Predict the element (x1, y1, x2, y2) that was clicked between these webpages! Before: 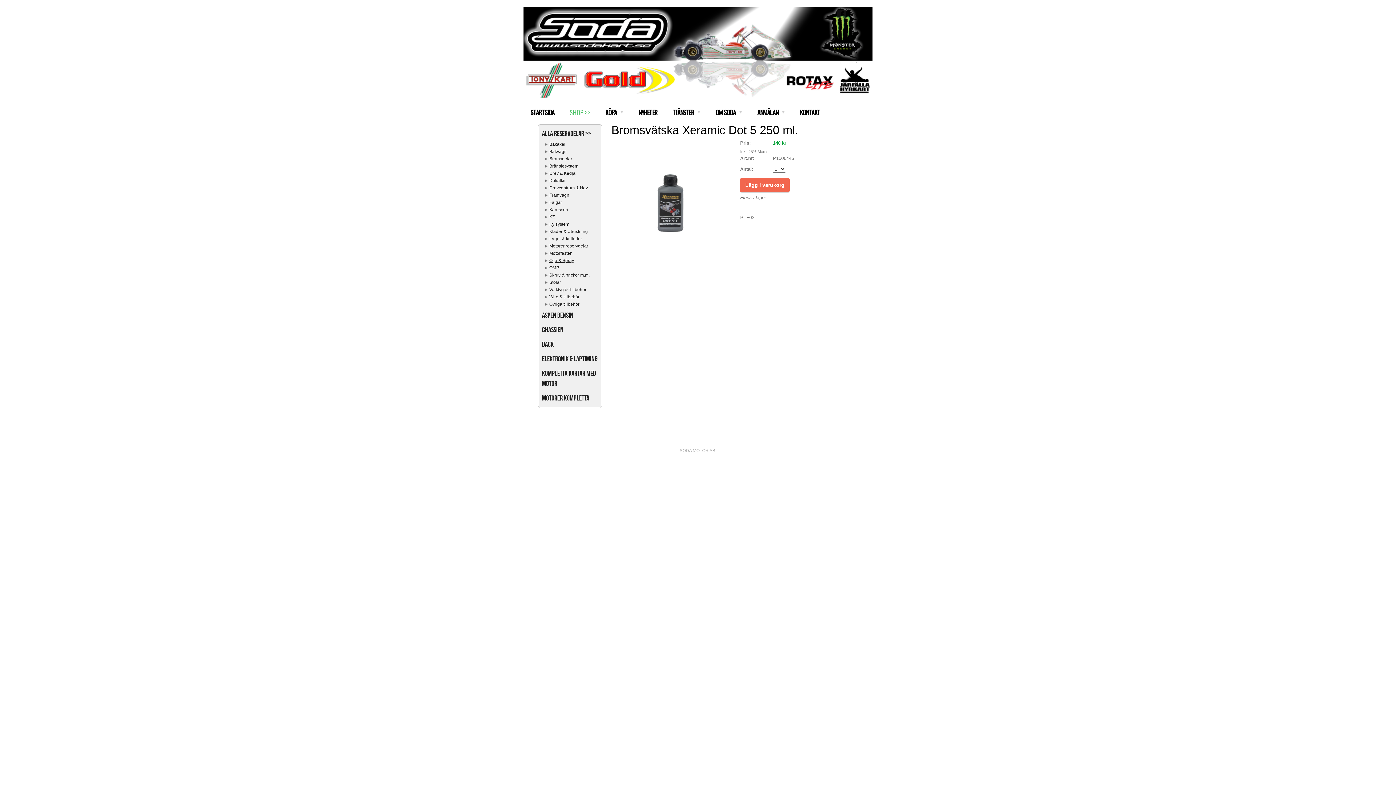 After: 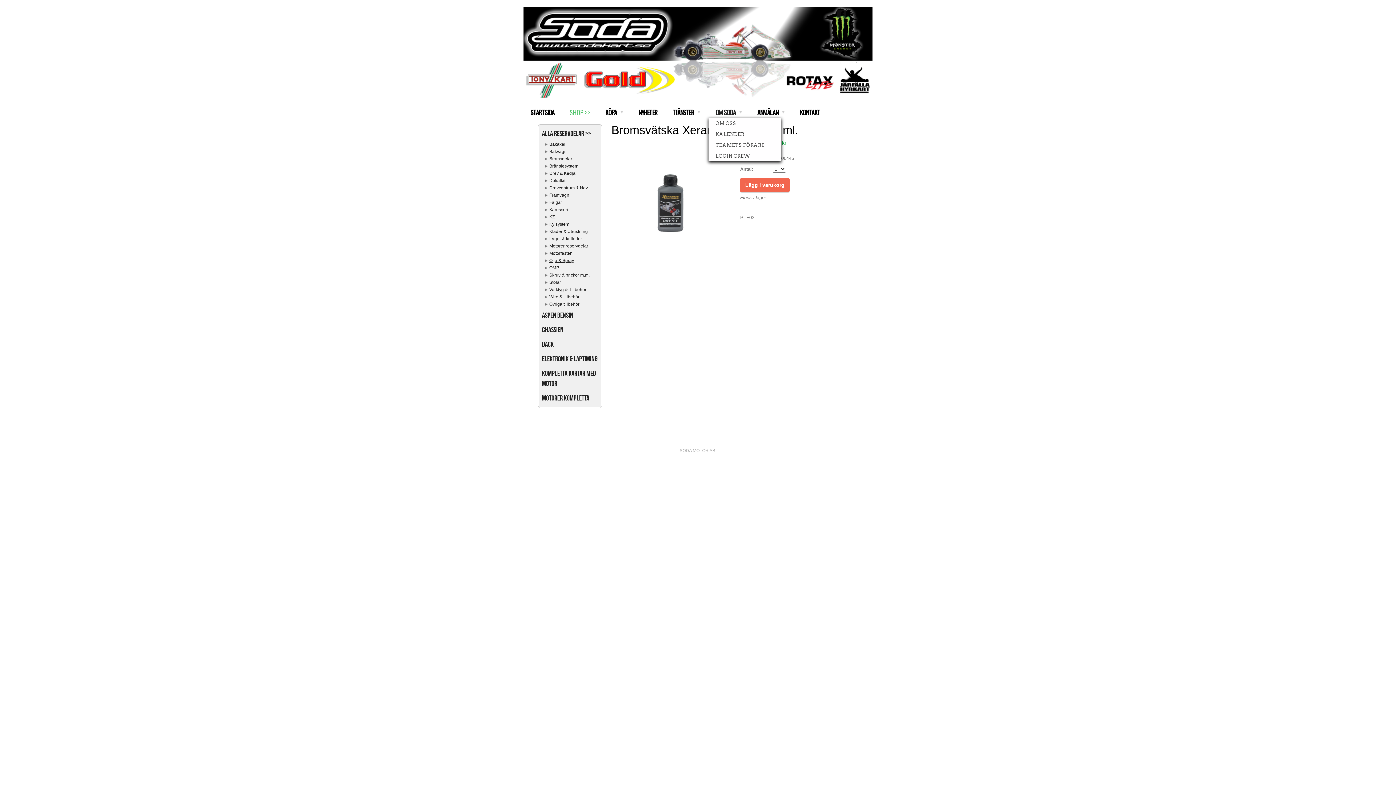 Action: label: OM SODA bbox: (708, 106, 748, 117)